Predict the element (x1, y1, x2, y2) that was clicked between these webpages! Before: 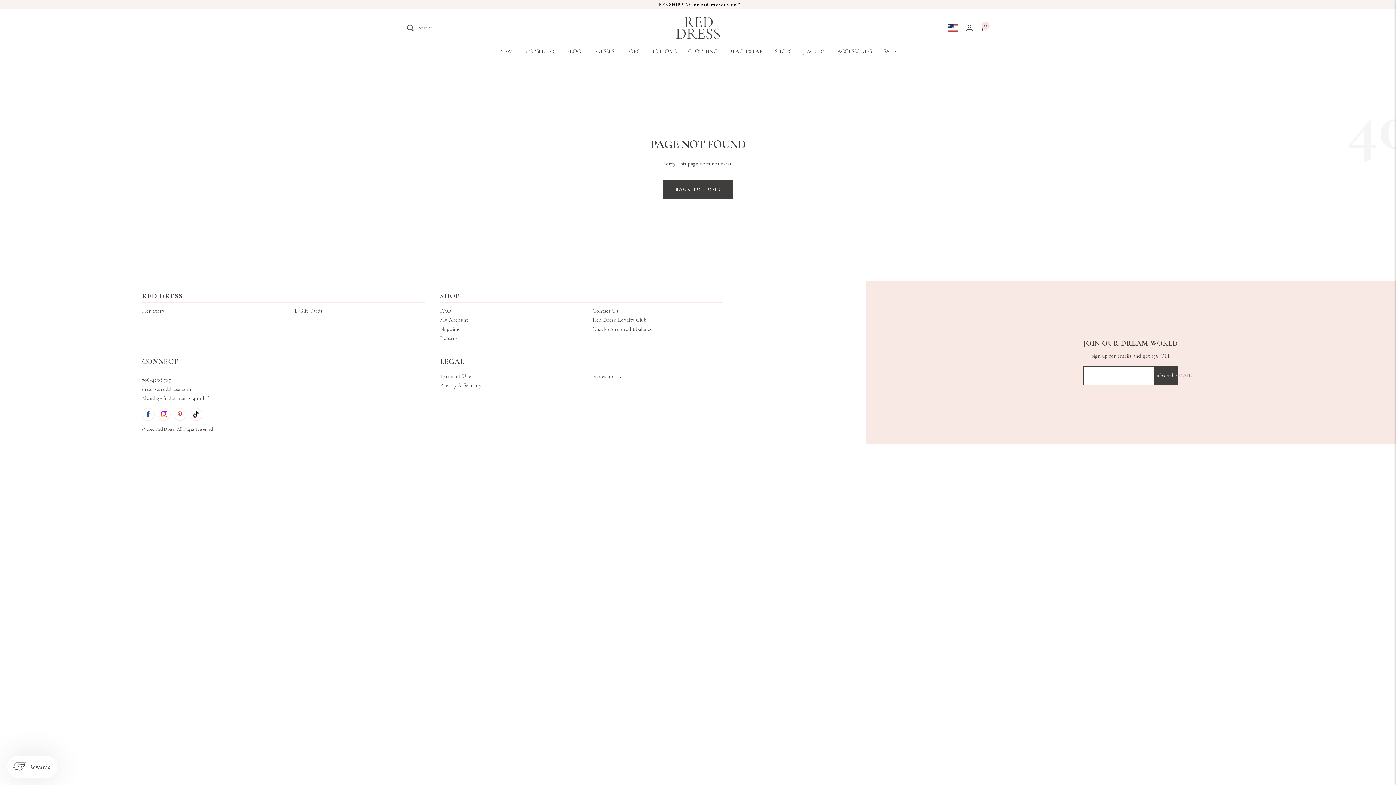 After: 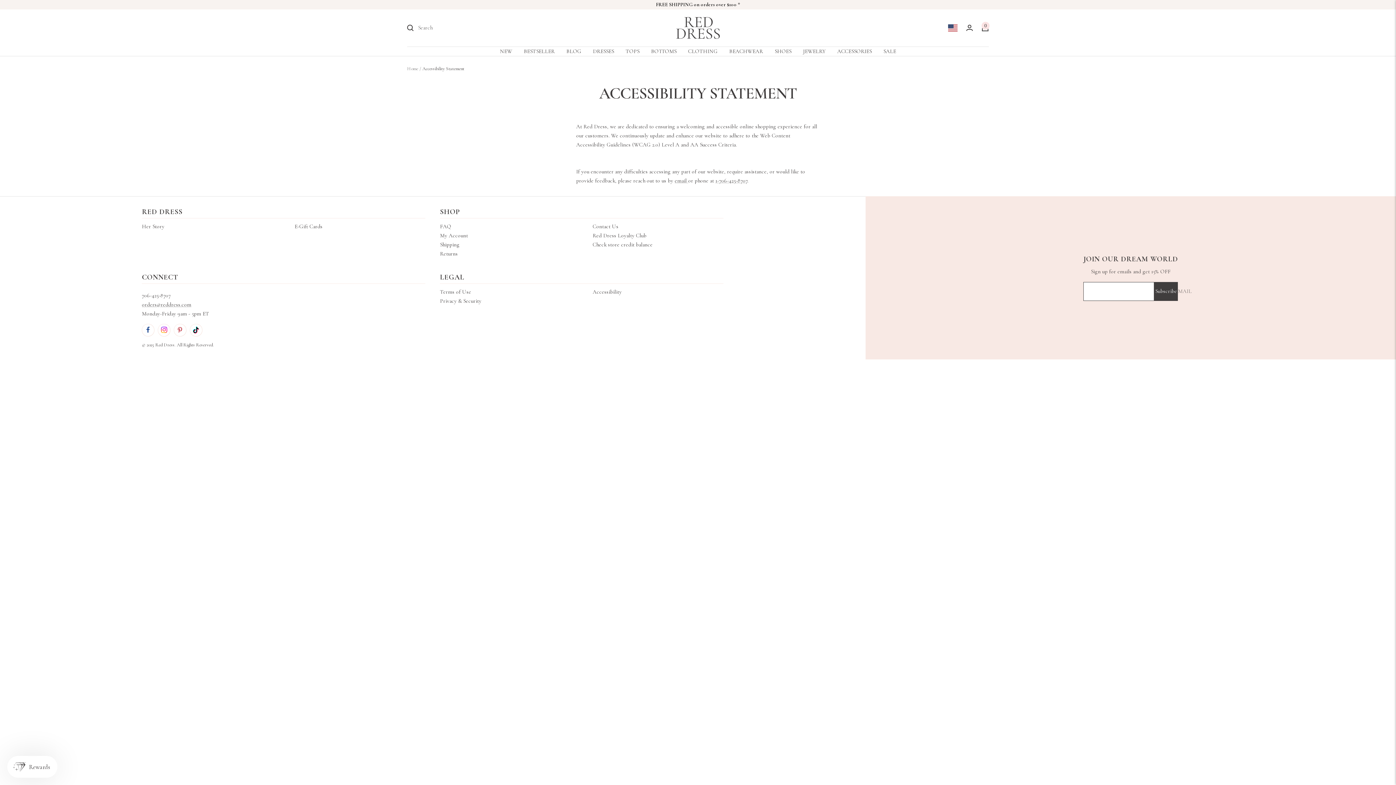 Action: label: Accessibility bbox: (592, 371, 621, 380)